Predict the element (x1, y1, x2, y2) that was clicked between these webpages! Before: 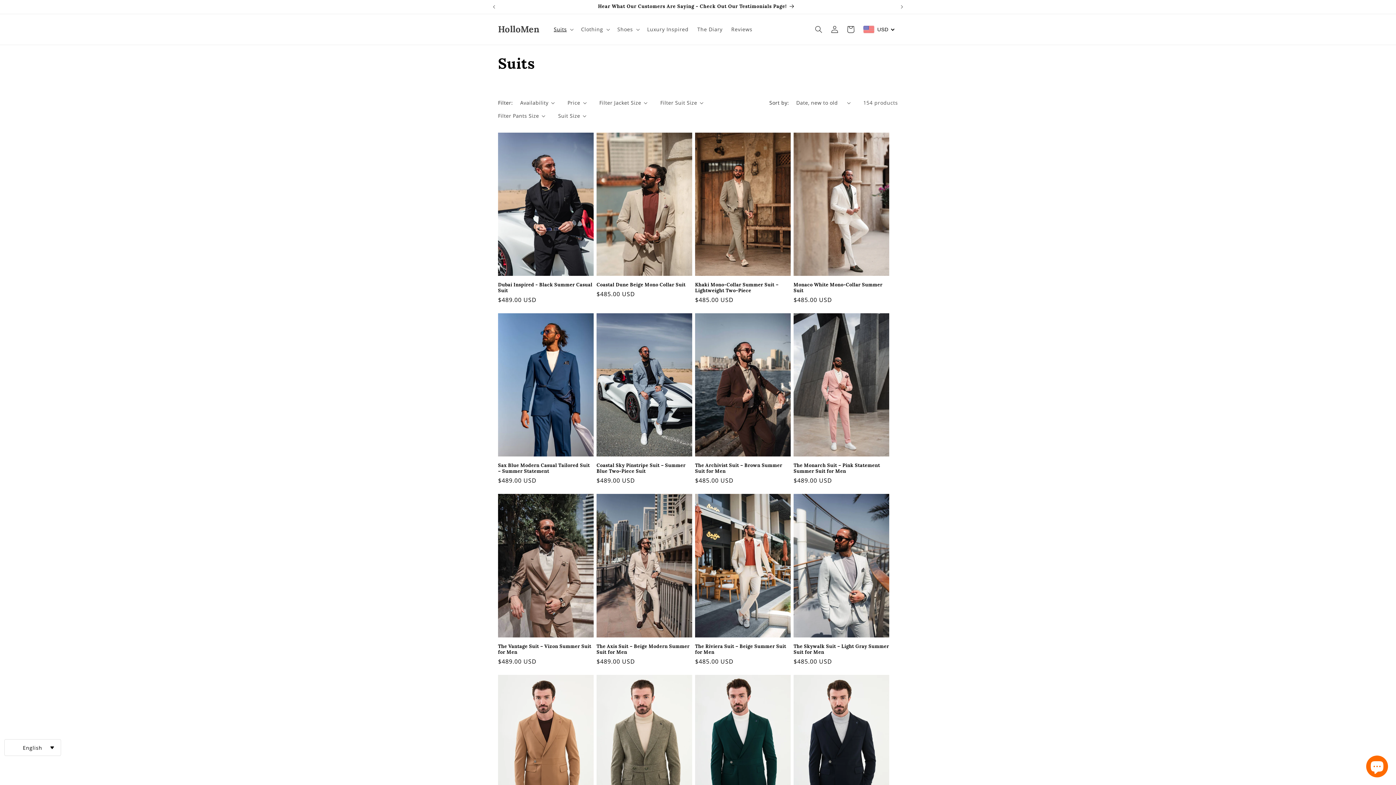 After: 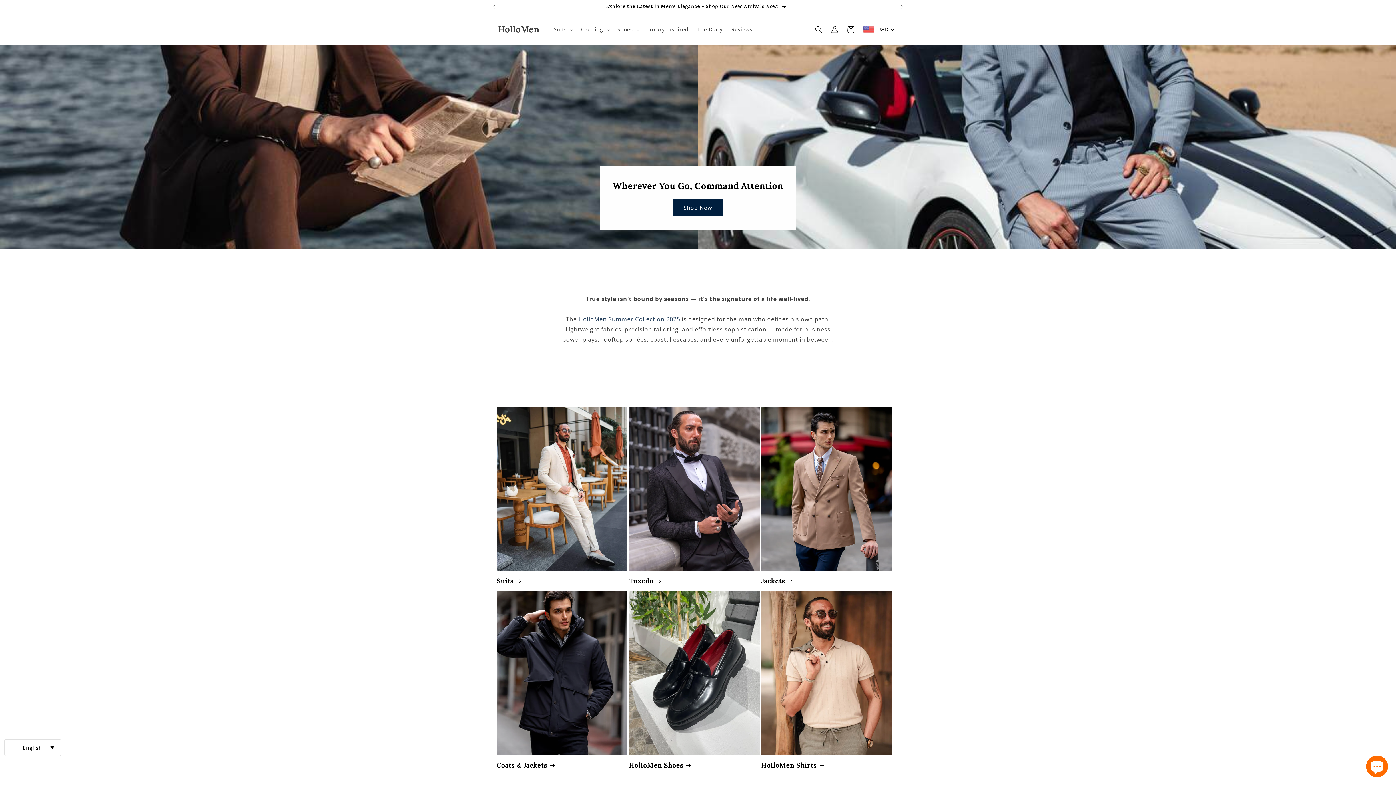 Action: bbox: (495, 22, 542, 36) label: HolloMen